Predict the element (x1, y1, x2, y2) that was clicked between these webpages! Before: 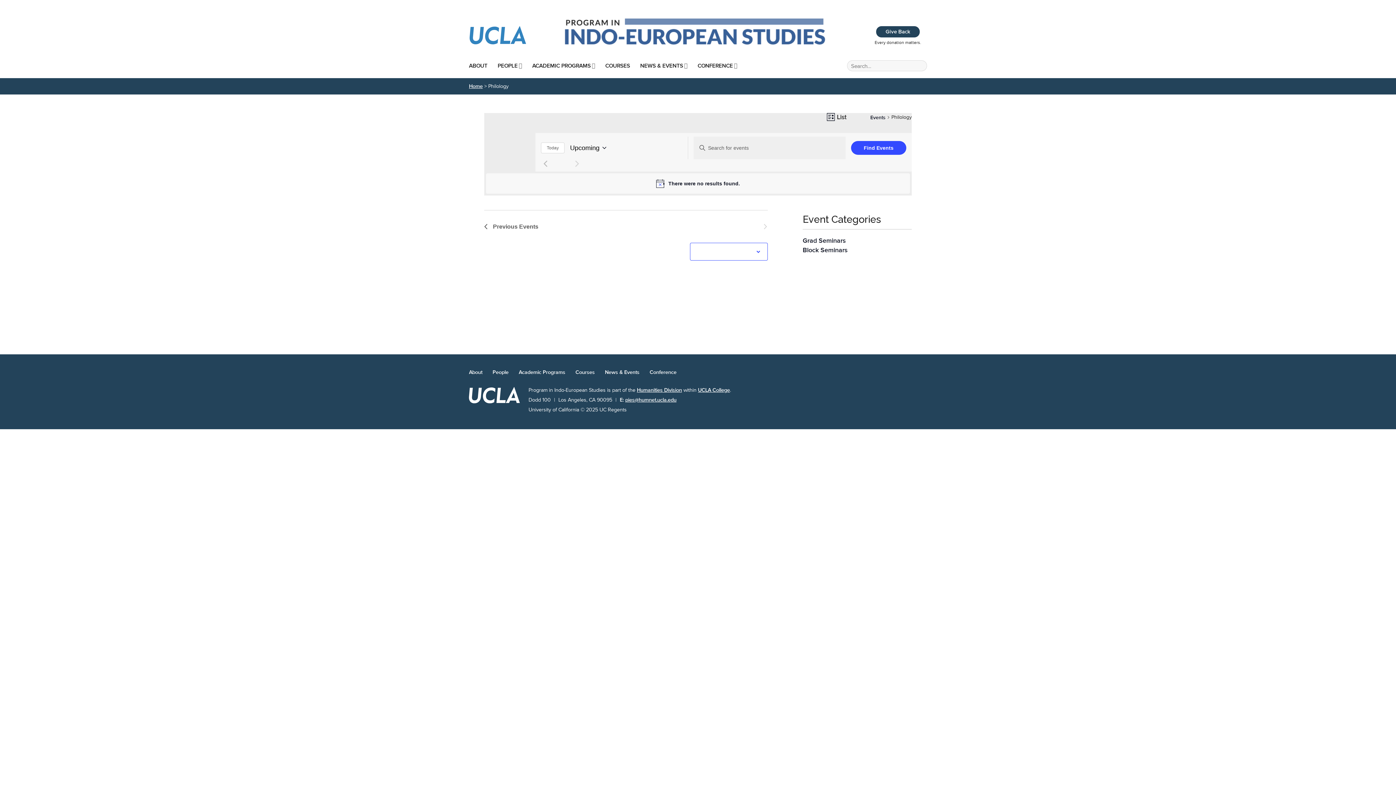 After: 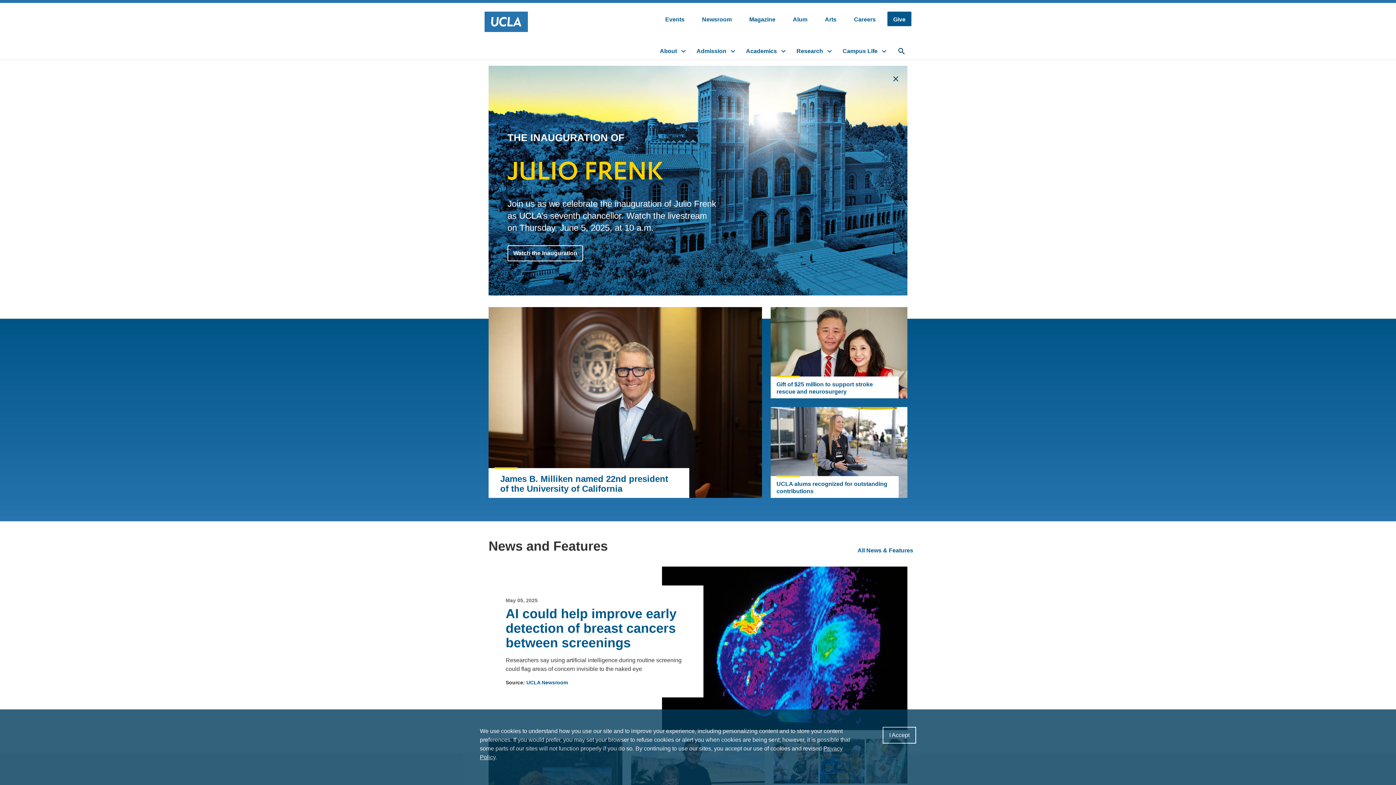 Action: bbox: (469, 387, 520, 406)